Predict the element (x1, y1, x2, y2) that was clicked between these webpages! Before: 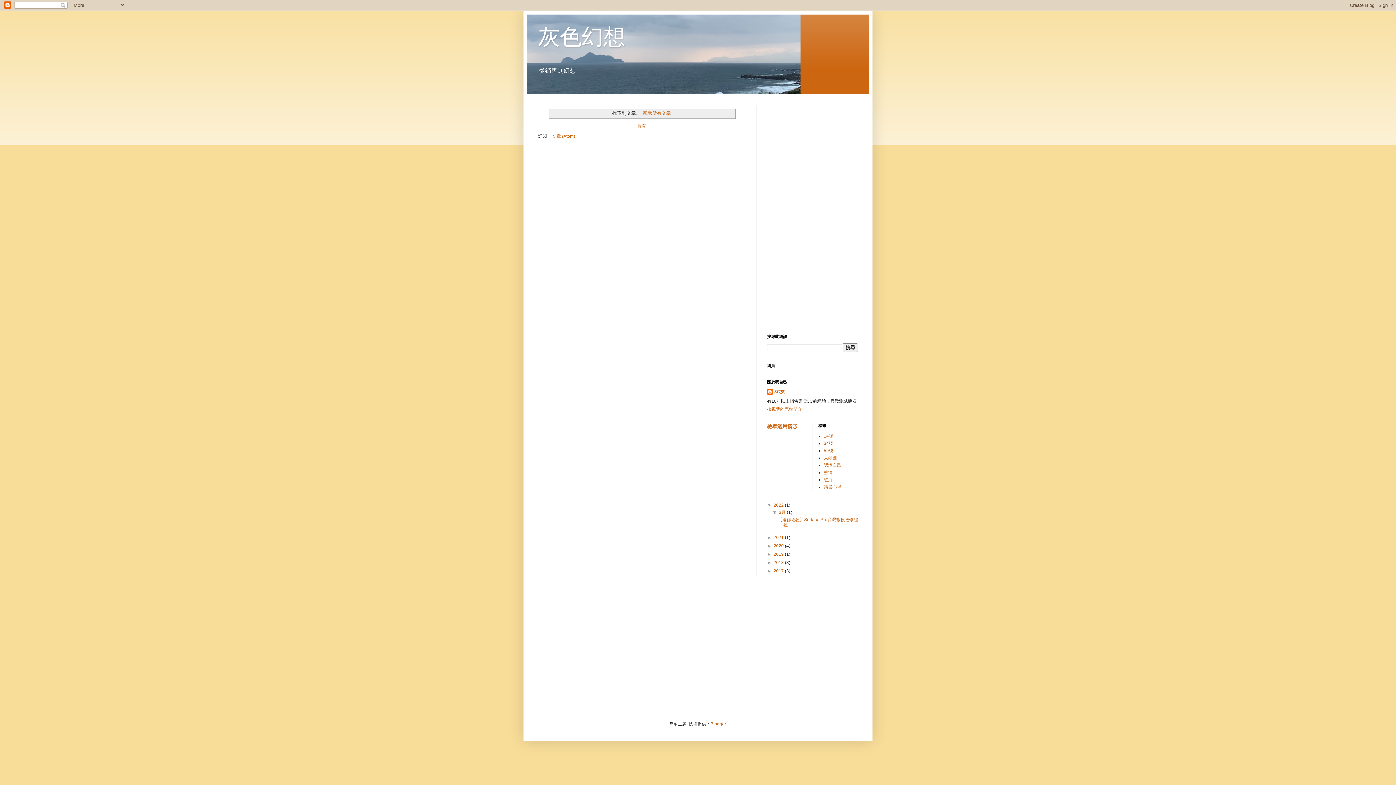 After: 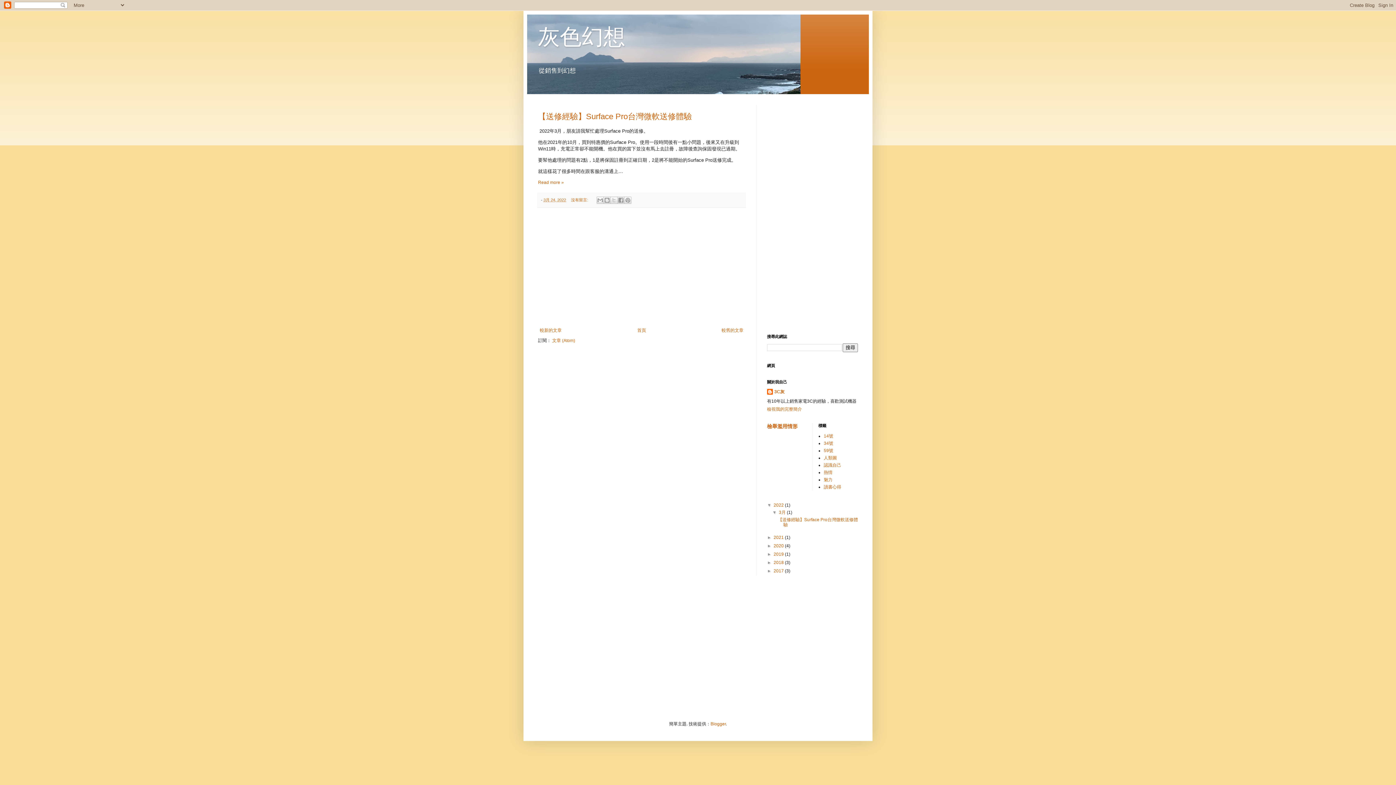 Action: label: 2022  bbox: (773, 502, 785, 508)